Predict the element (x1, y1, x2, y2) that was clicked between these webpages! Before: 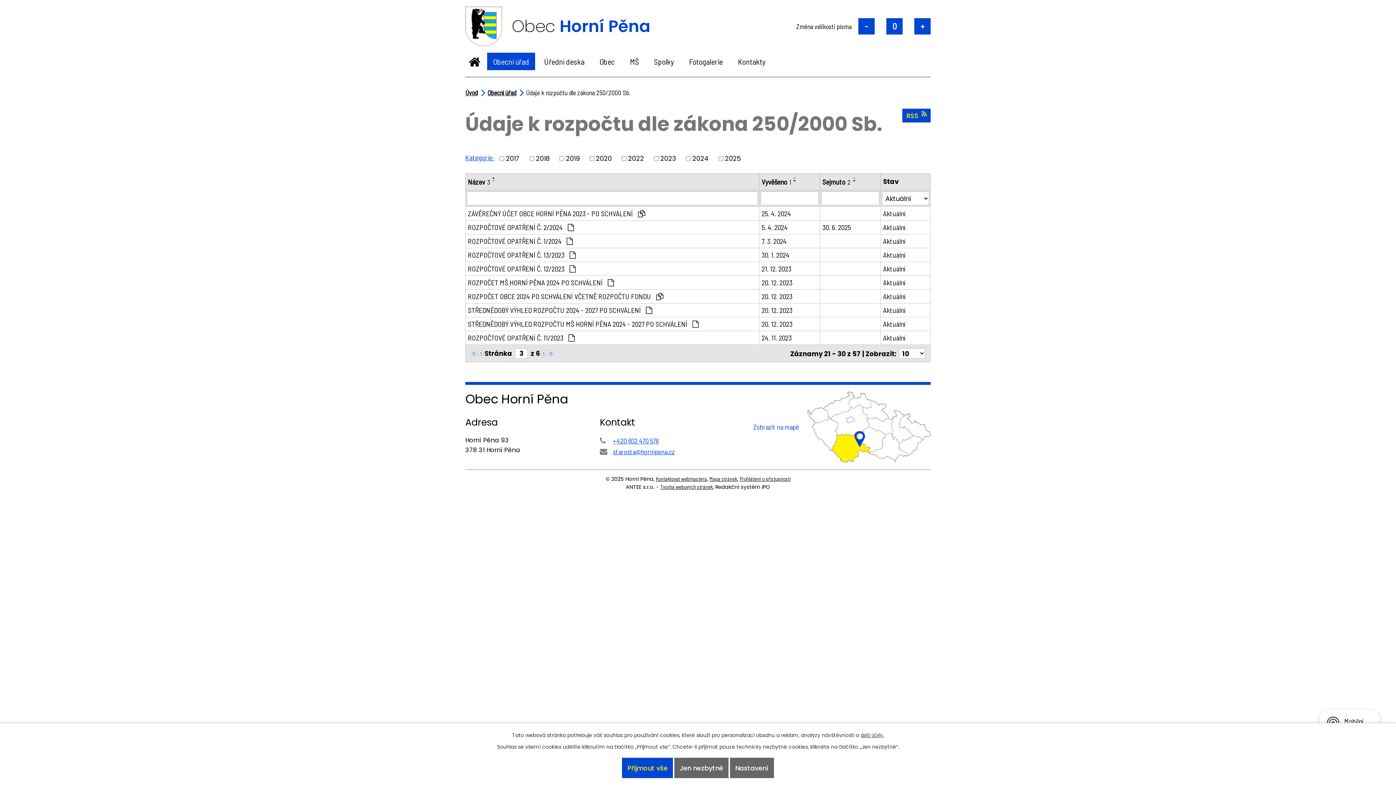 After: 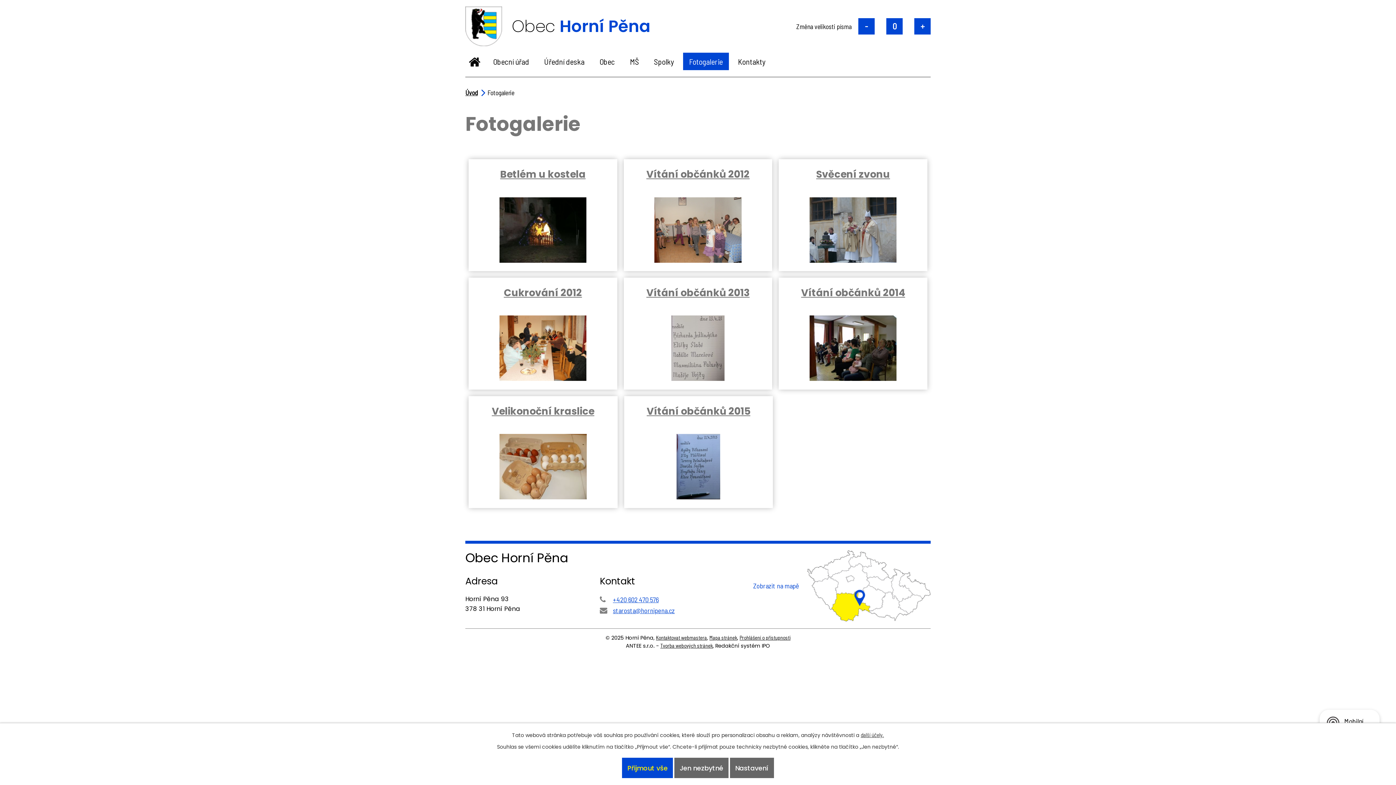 Action: label: Fotogalerie bbox: (683, 52, 728, 70)